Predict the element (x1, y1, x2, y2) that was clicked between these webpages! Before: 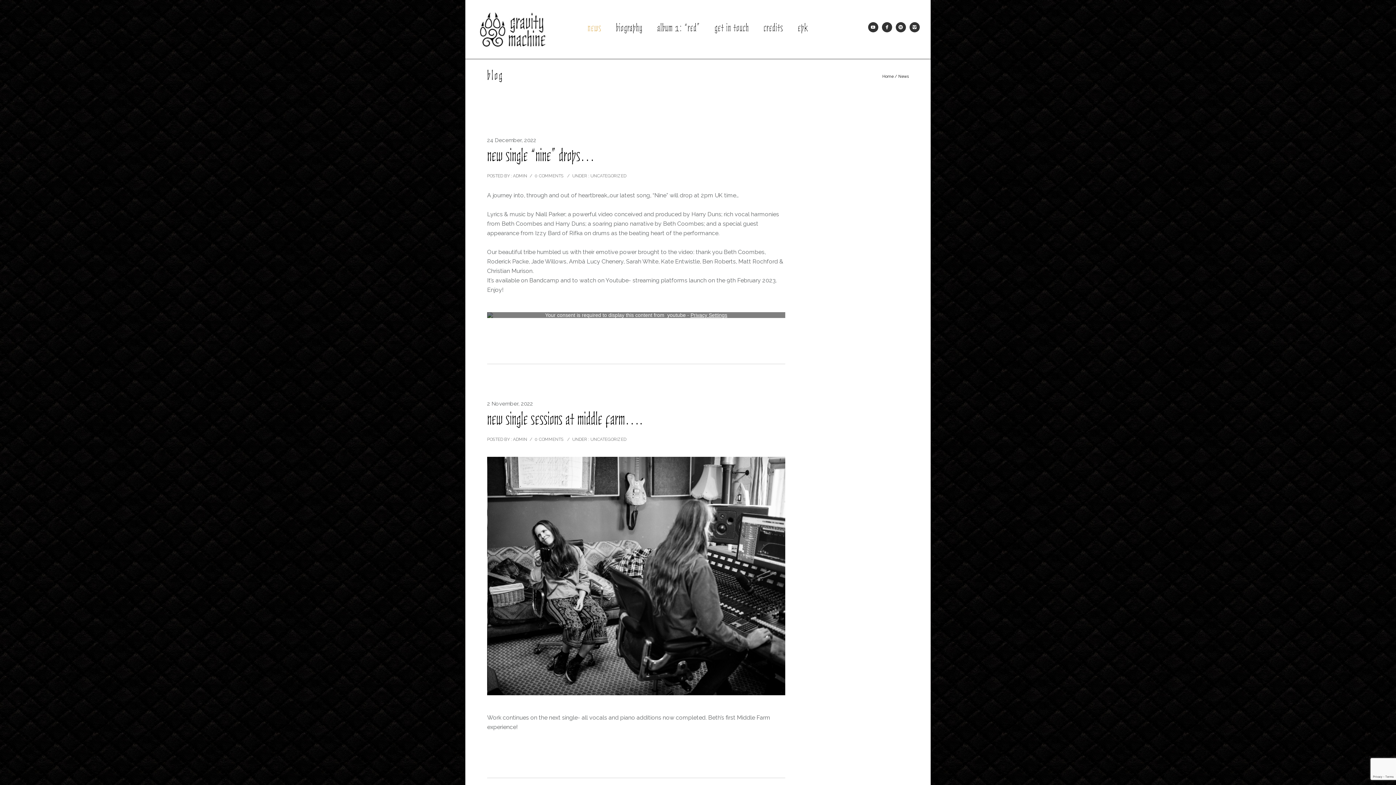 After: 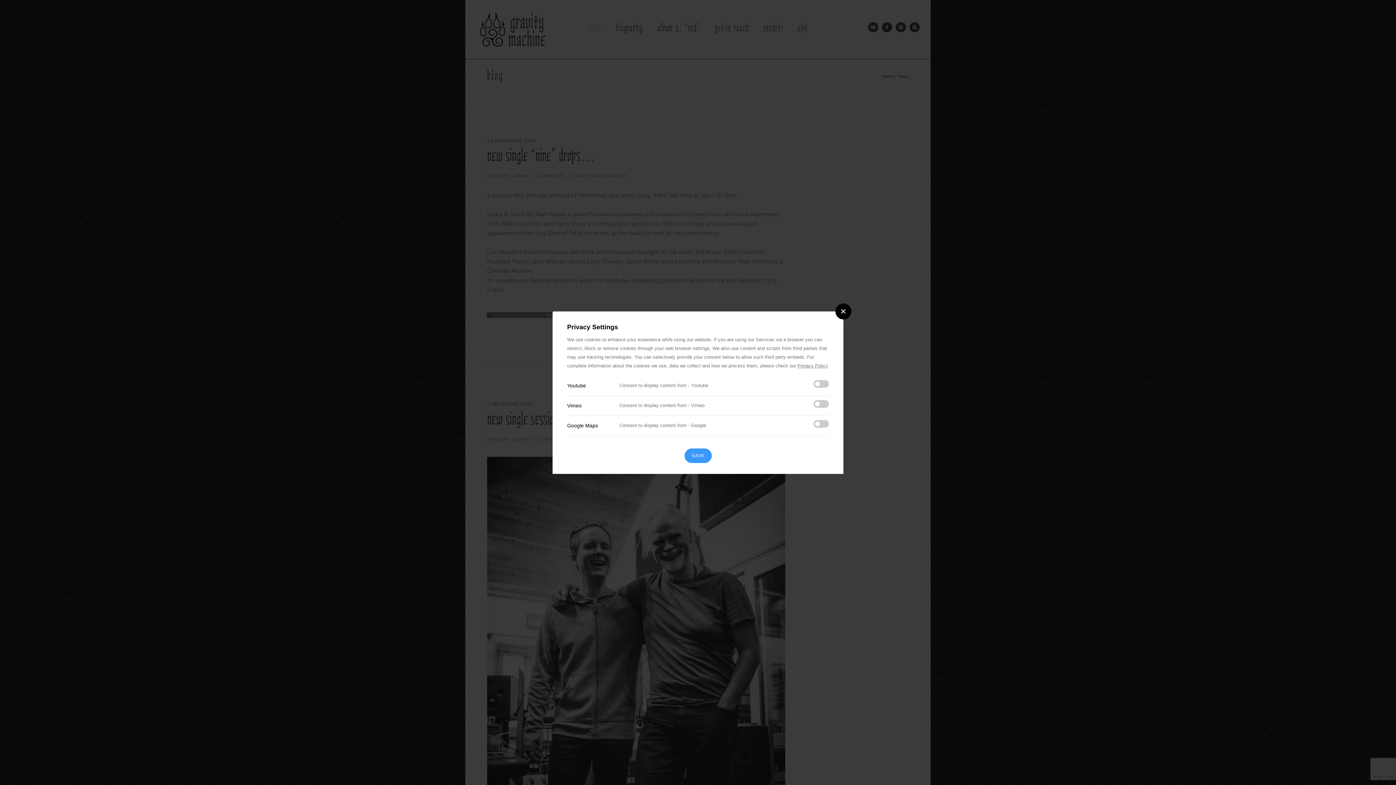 Action: bbox: (690, 312, 727, 318) label: Privacy Settings